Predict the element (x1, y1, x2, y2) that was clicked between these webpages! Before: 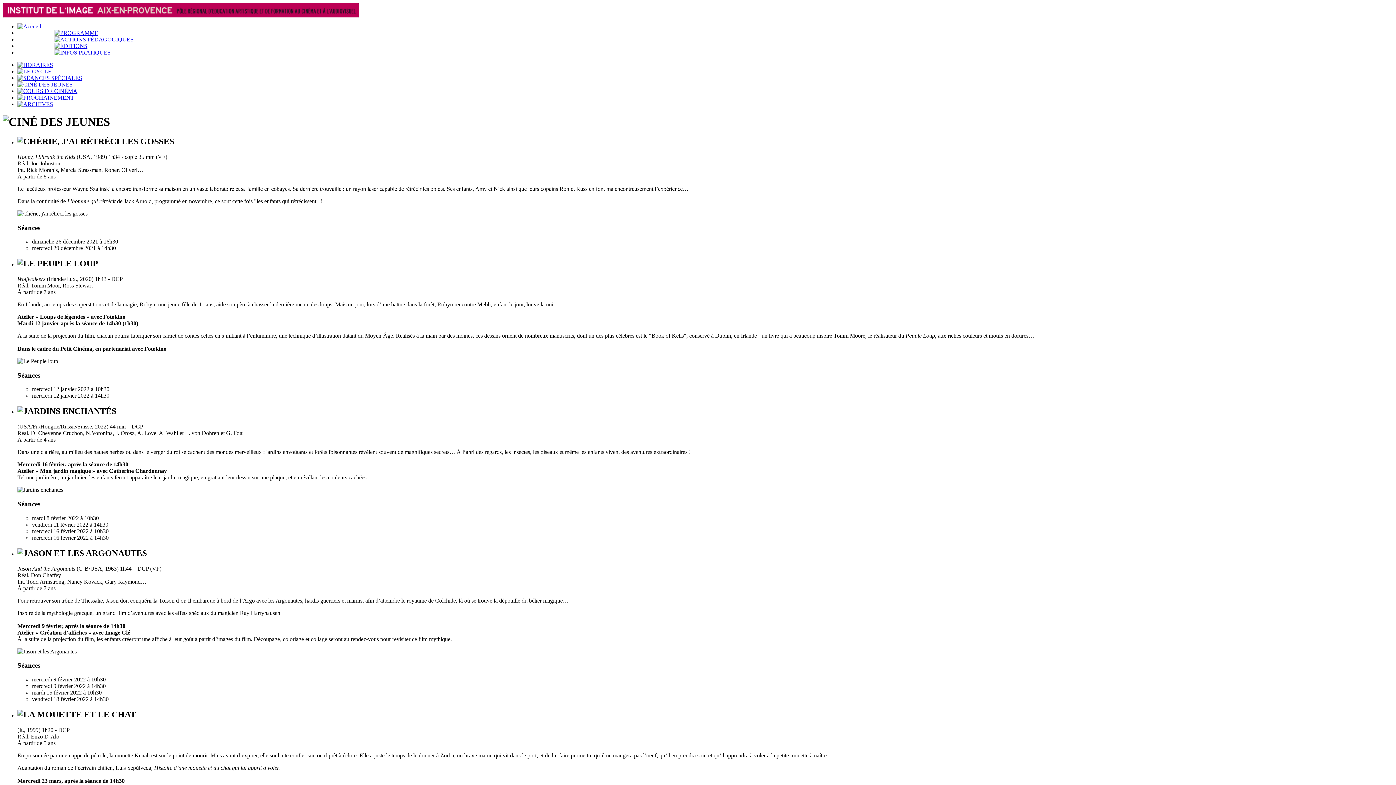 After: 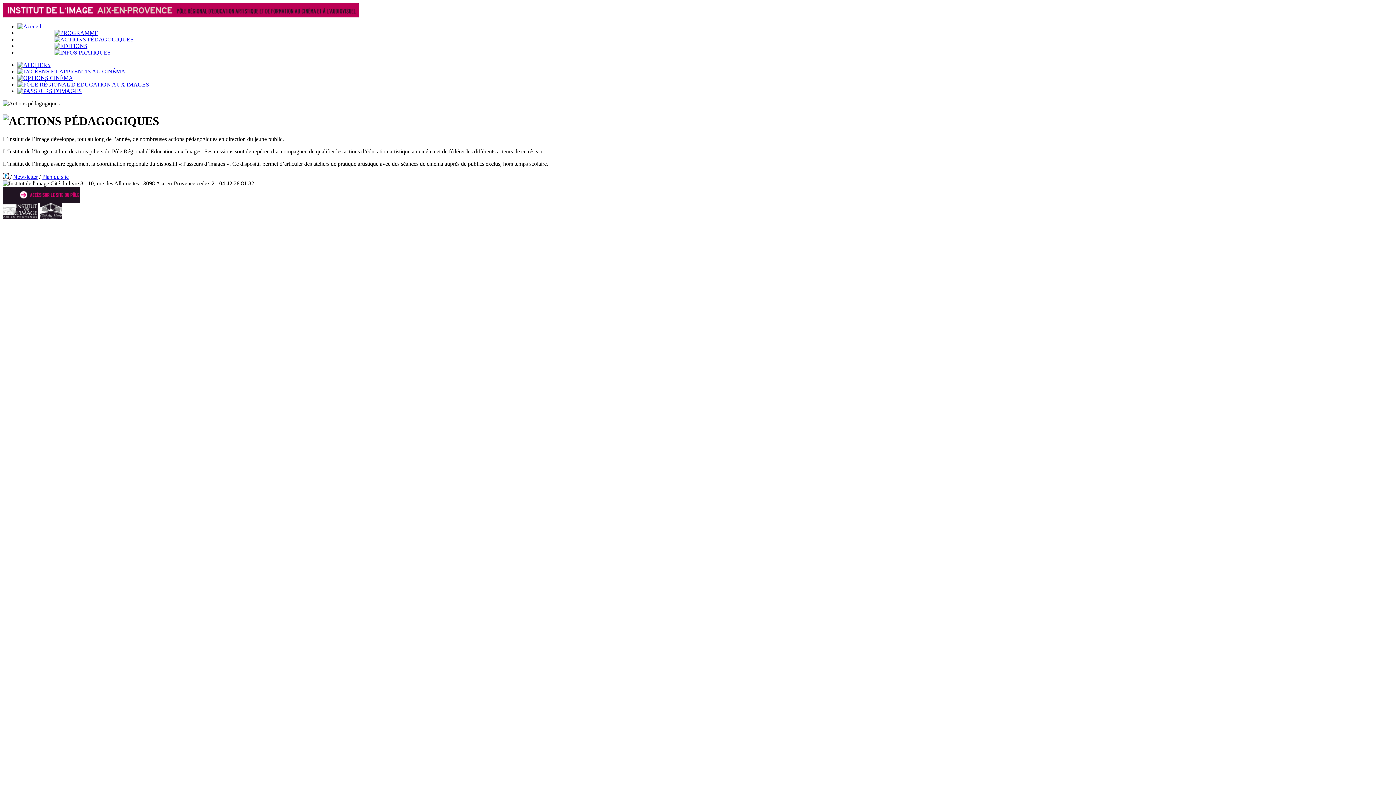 Action: bbox: (54, 36, 133, 42)